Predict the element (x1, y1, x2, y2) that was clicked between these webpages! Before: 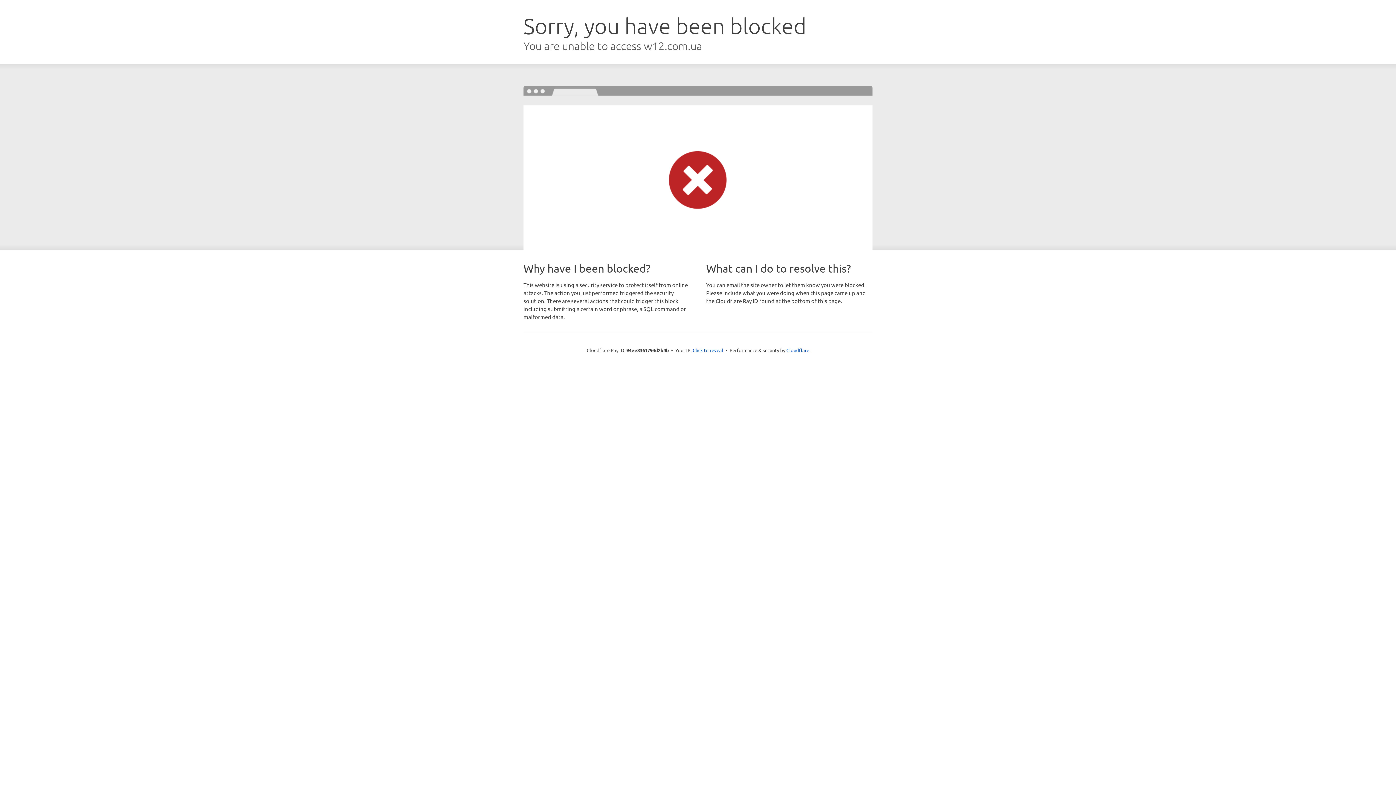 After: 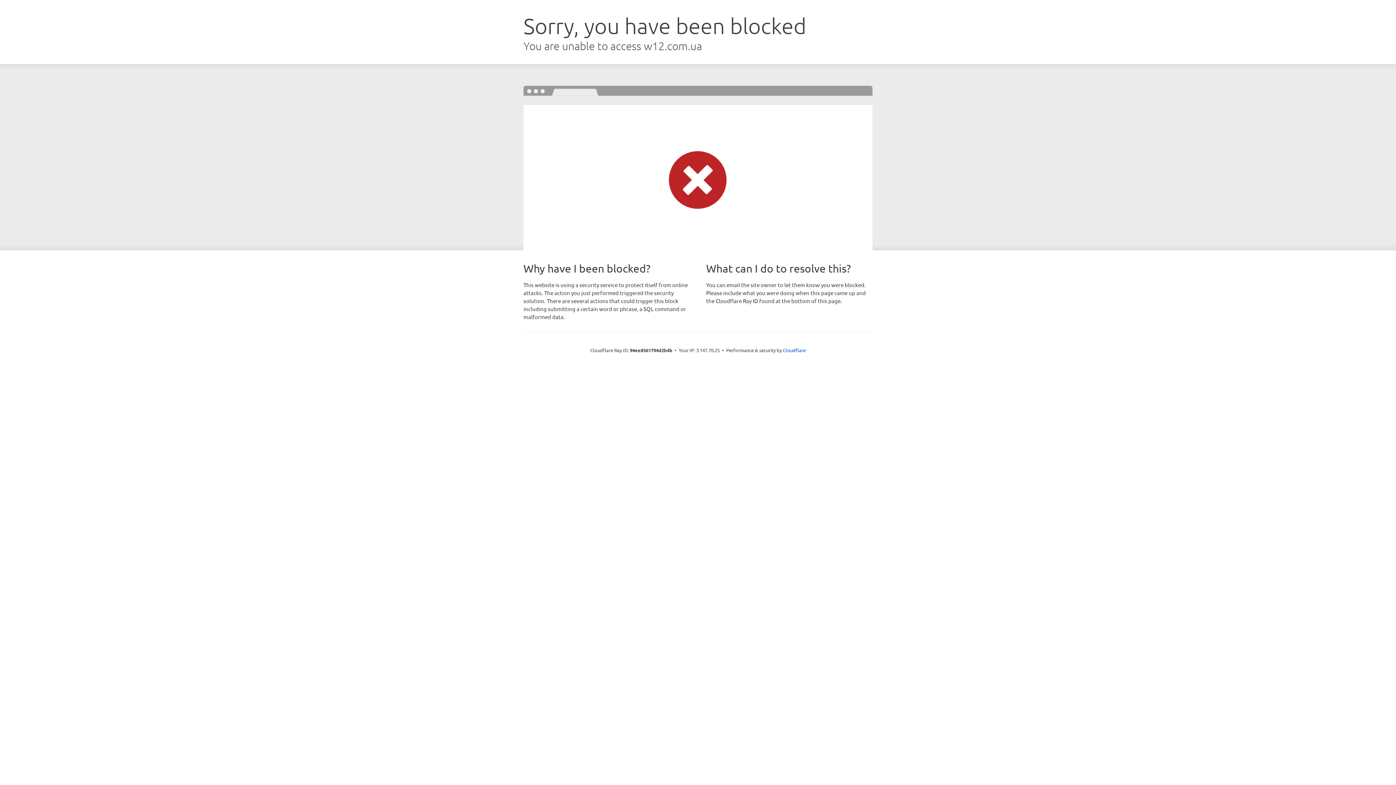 Action: label: Click to reveal bbox: (692, 346, 723, 353)